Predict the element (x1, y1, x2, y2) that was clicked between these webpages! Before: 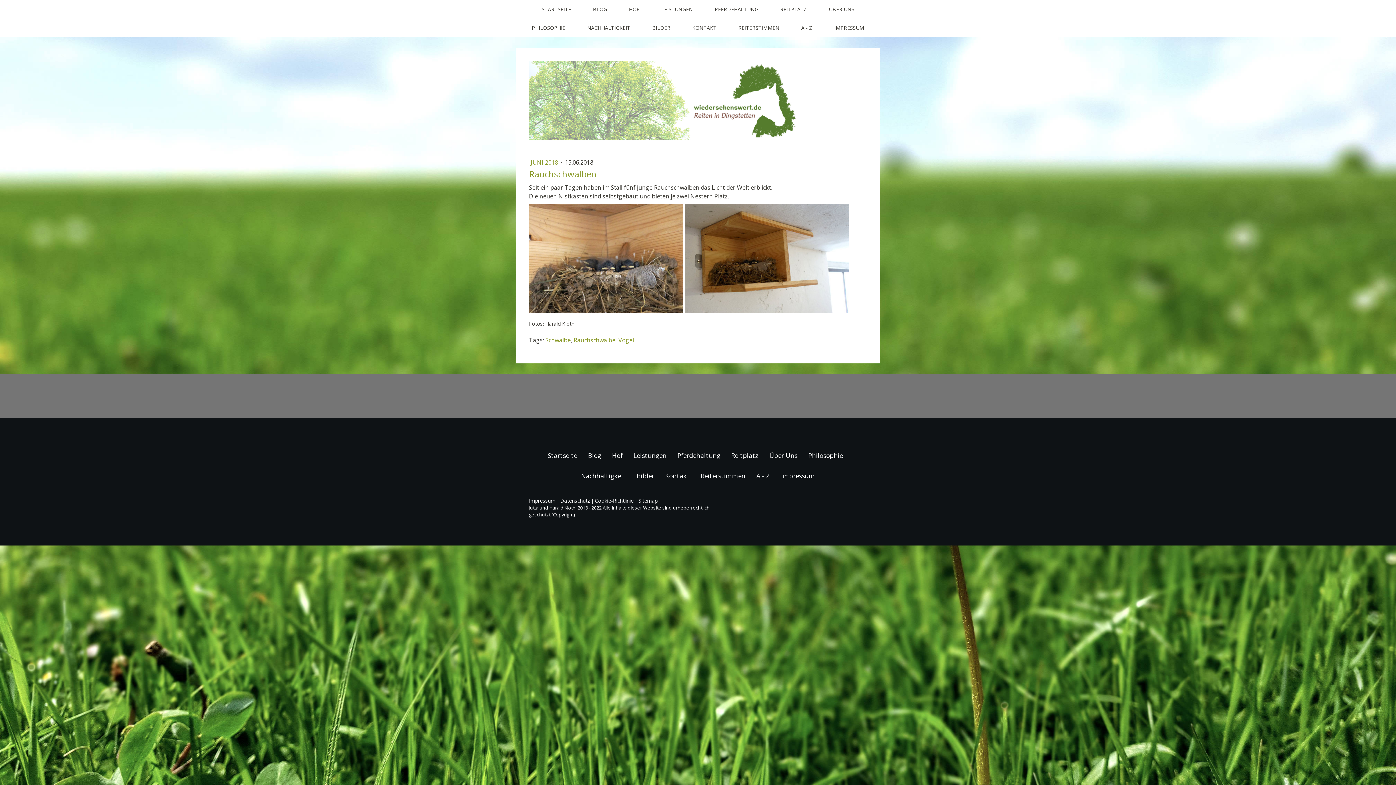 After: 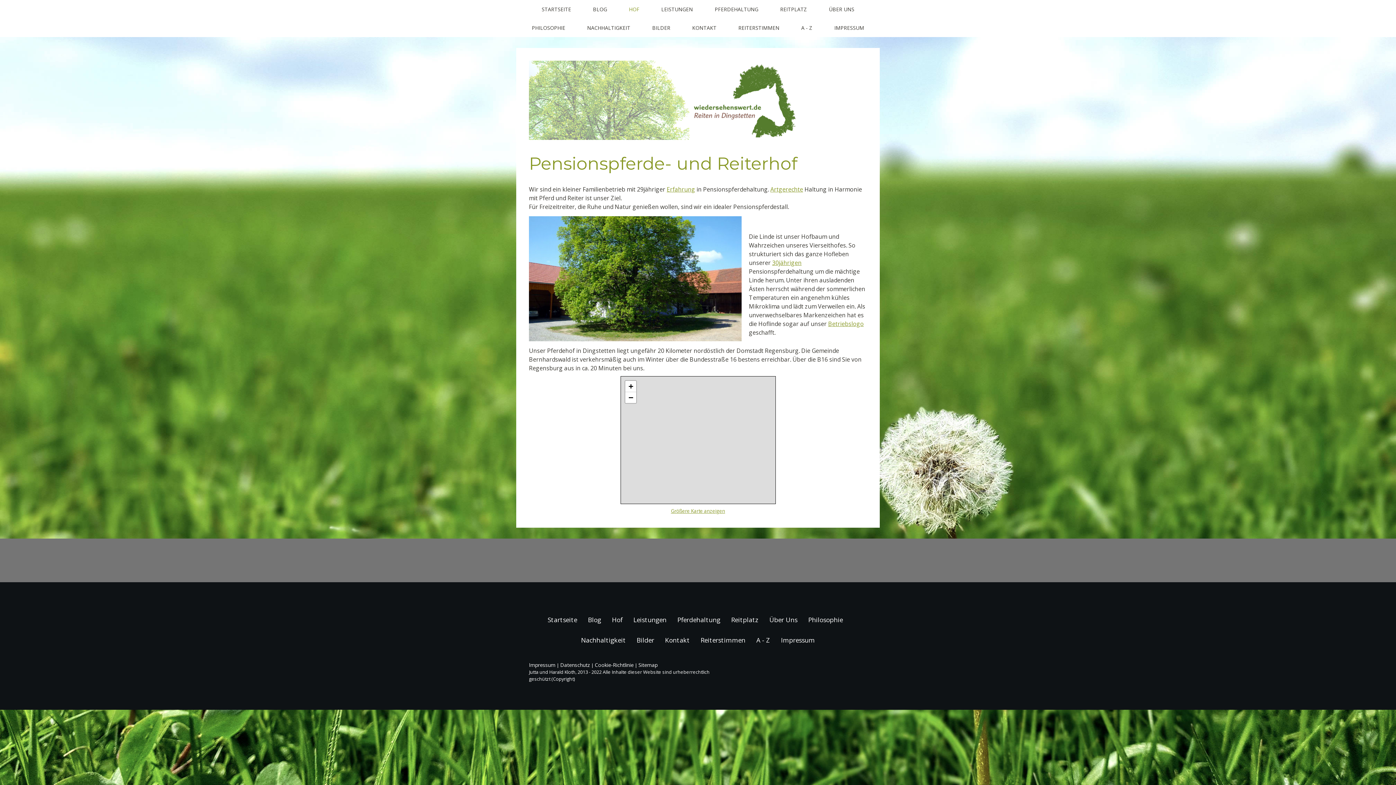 Action: bbox: (618, 0, 650, 18) label: HOF